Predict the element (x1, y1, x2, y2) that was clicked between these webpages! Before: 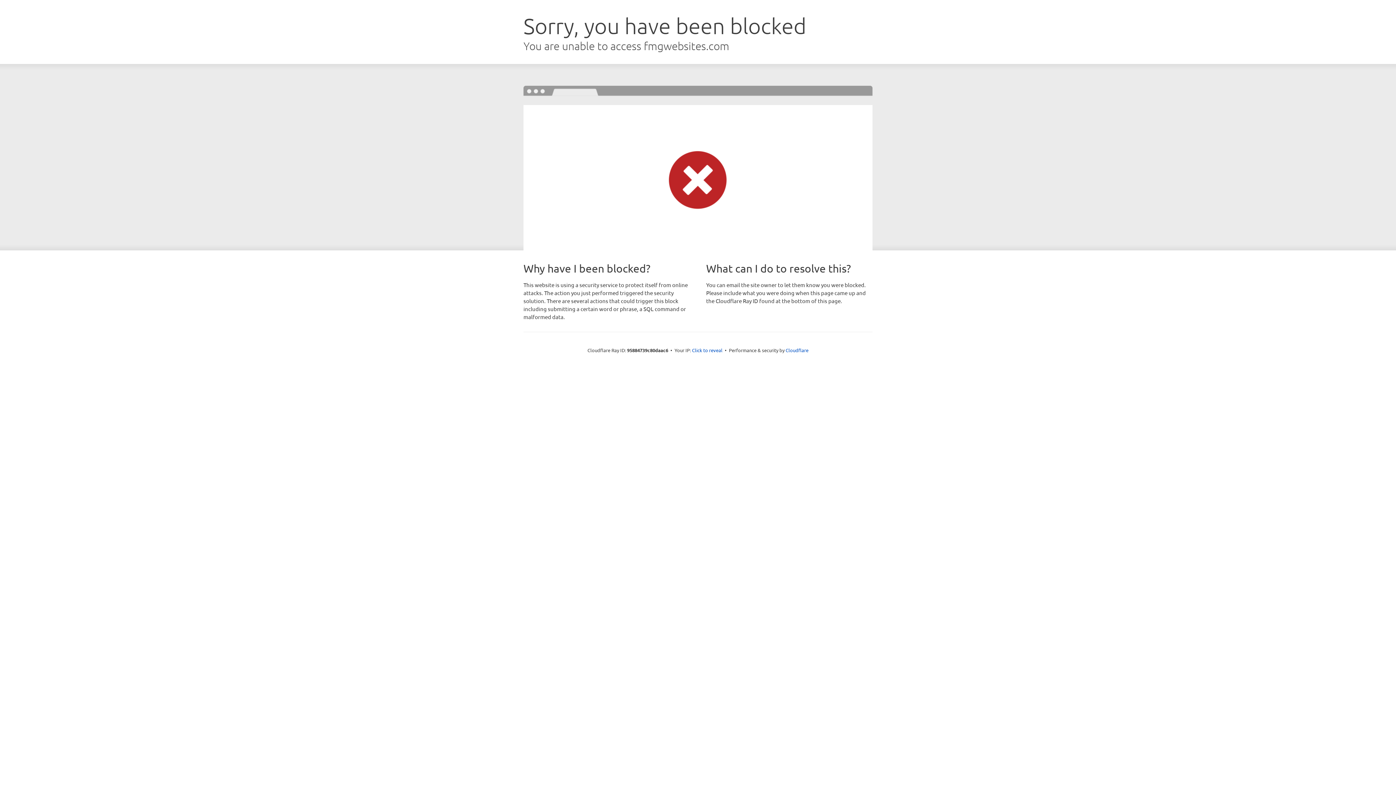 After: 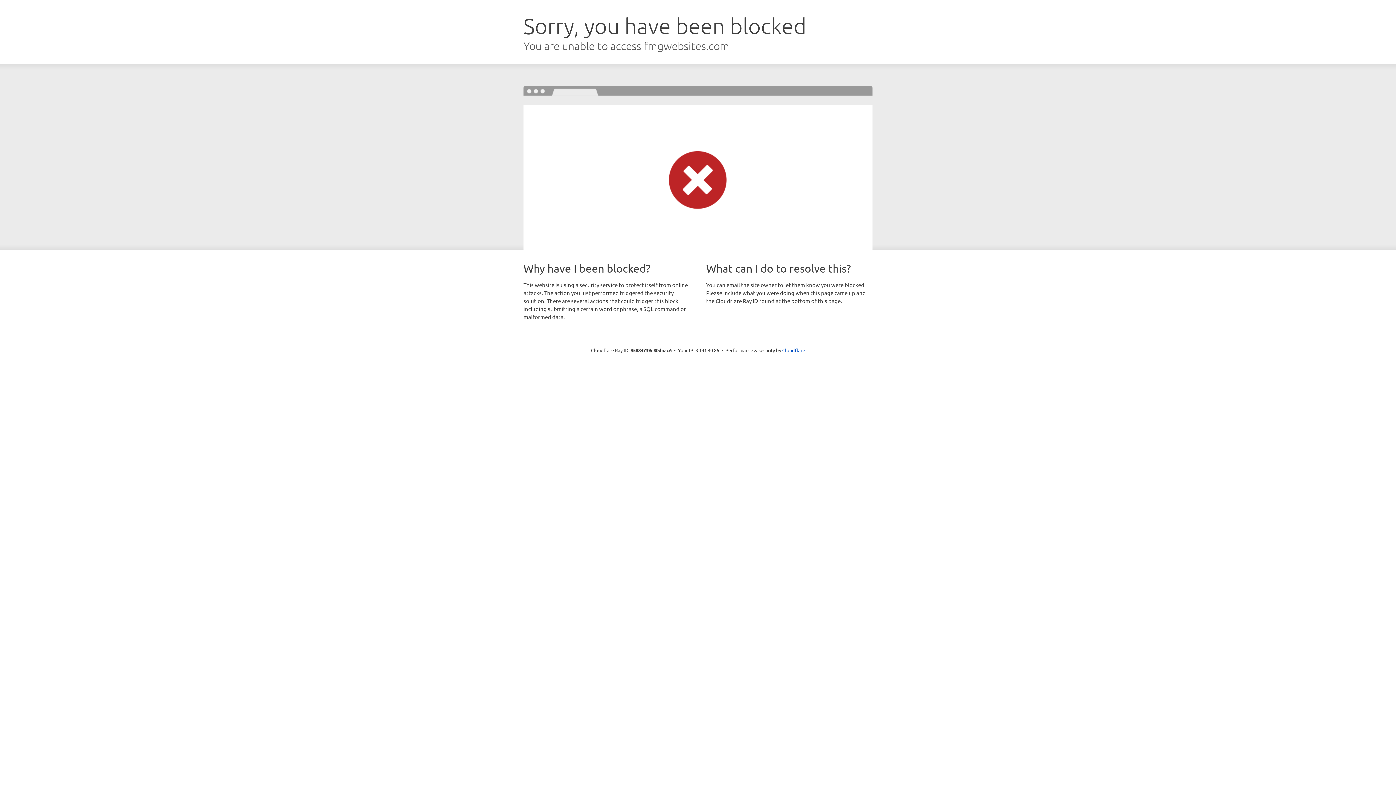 Action: label: Click to reveal bbox: (692, 346, 722, 353)